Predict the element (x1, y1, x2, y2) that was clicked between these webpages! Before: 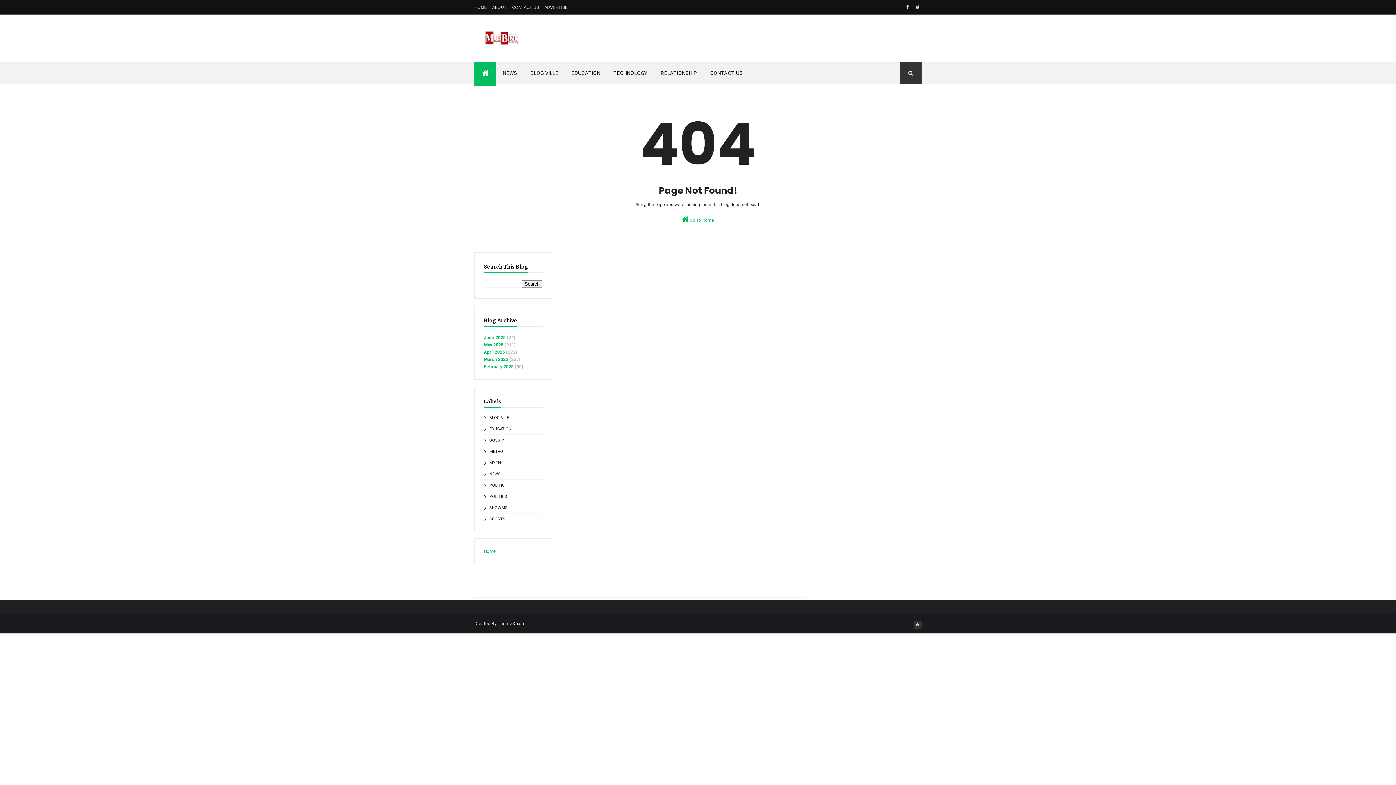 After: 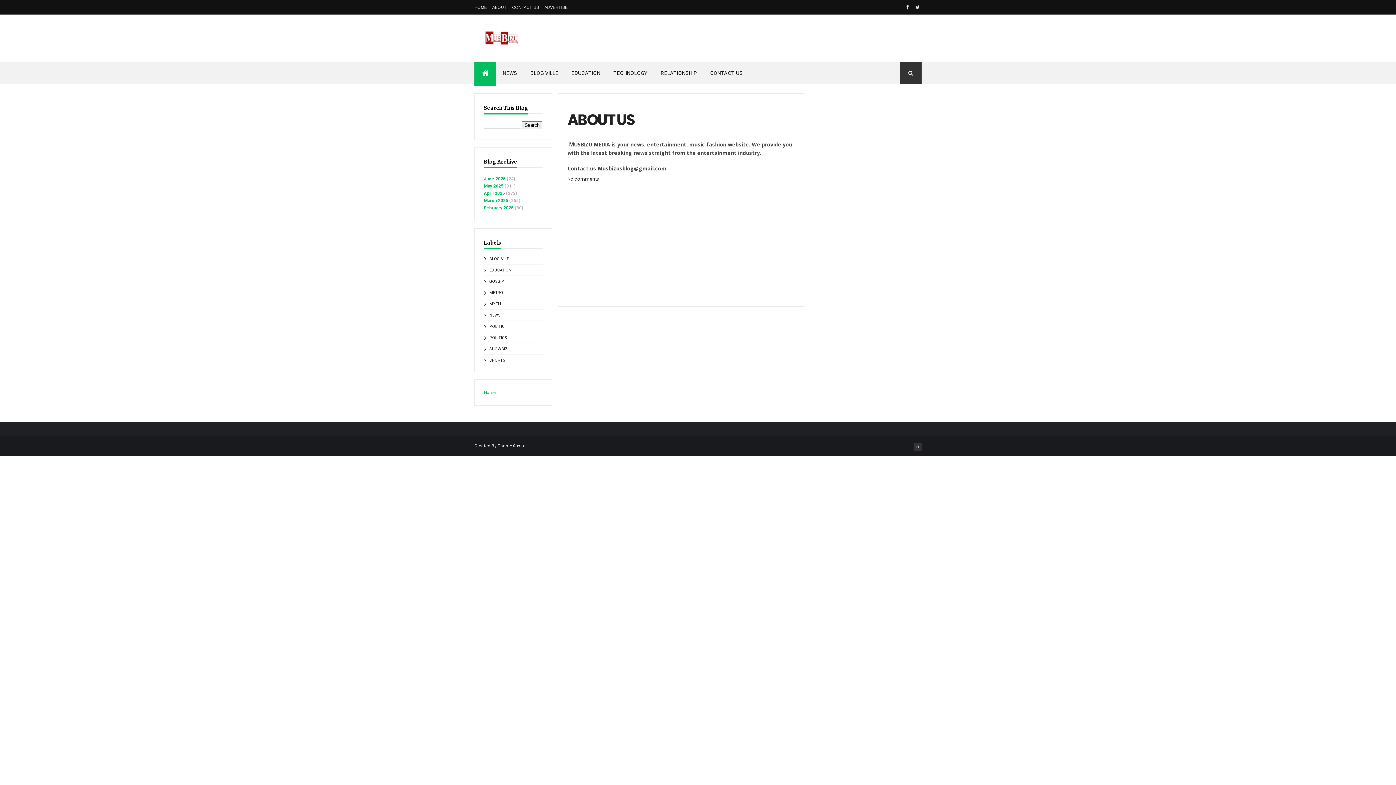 Action: bbox: (492, 5, 506, 9) label: ABOUT